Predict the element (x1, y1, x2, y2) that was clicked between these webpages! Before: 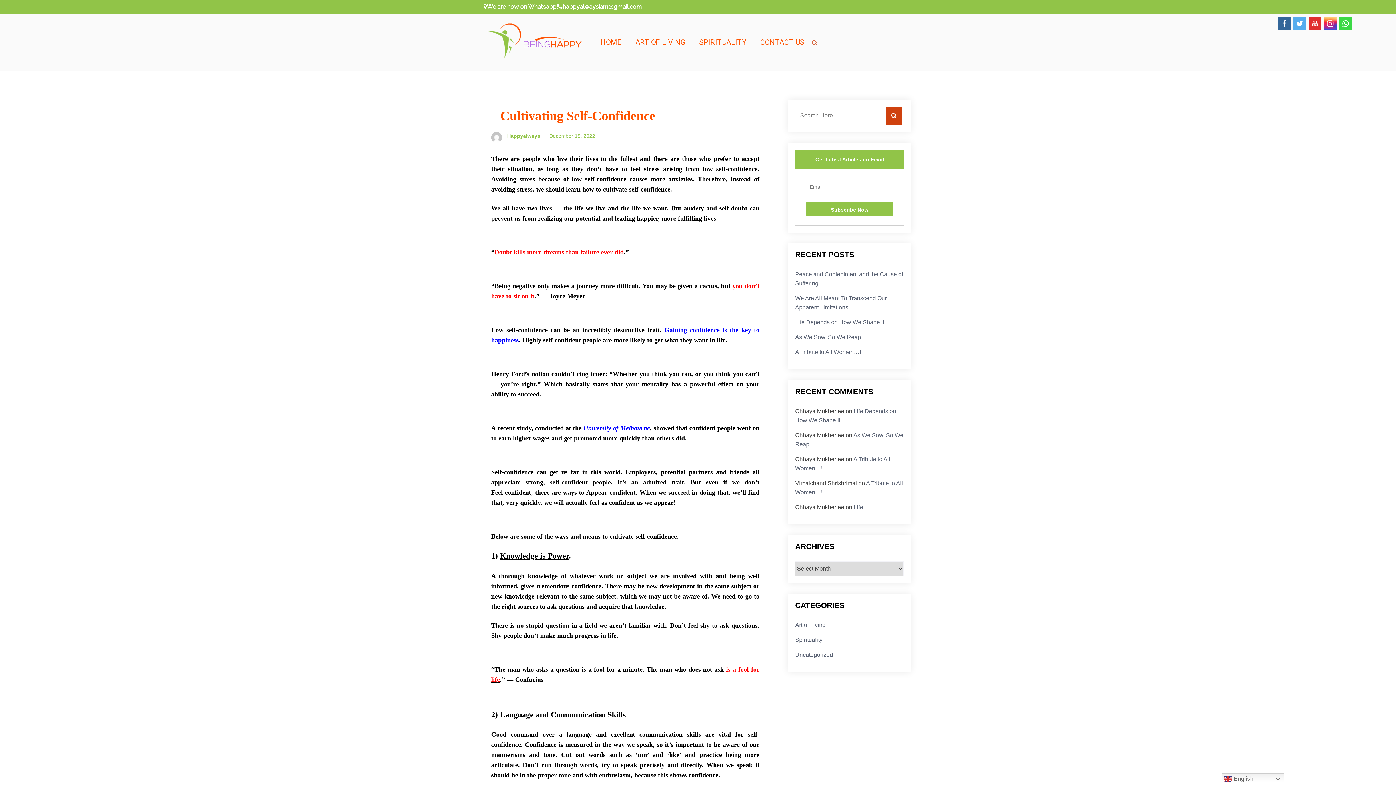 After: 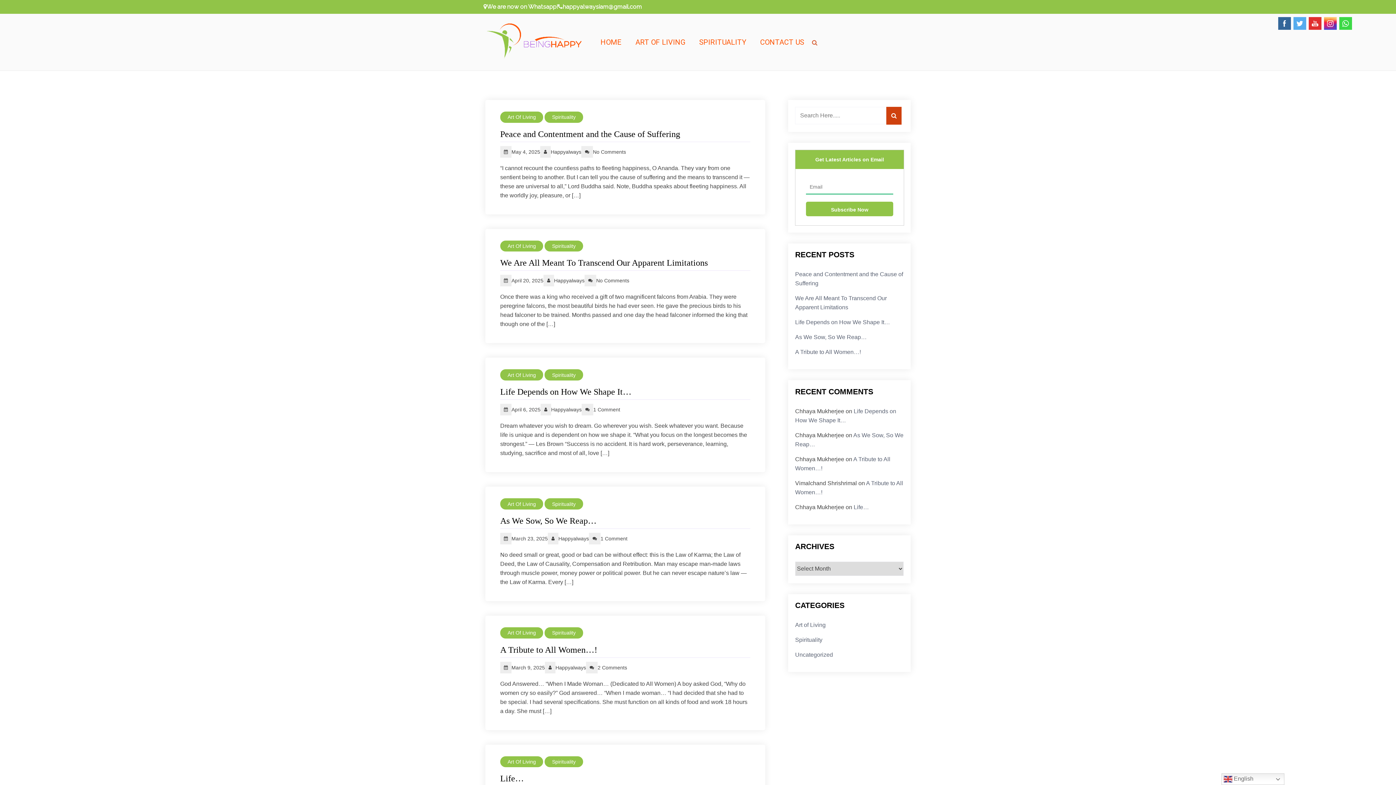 Action: bbox: (594, 38, 628, 45) label: HOME